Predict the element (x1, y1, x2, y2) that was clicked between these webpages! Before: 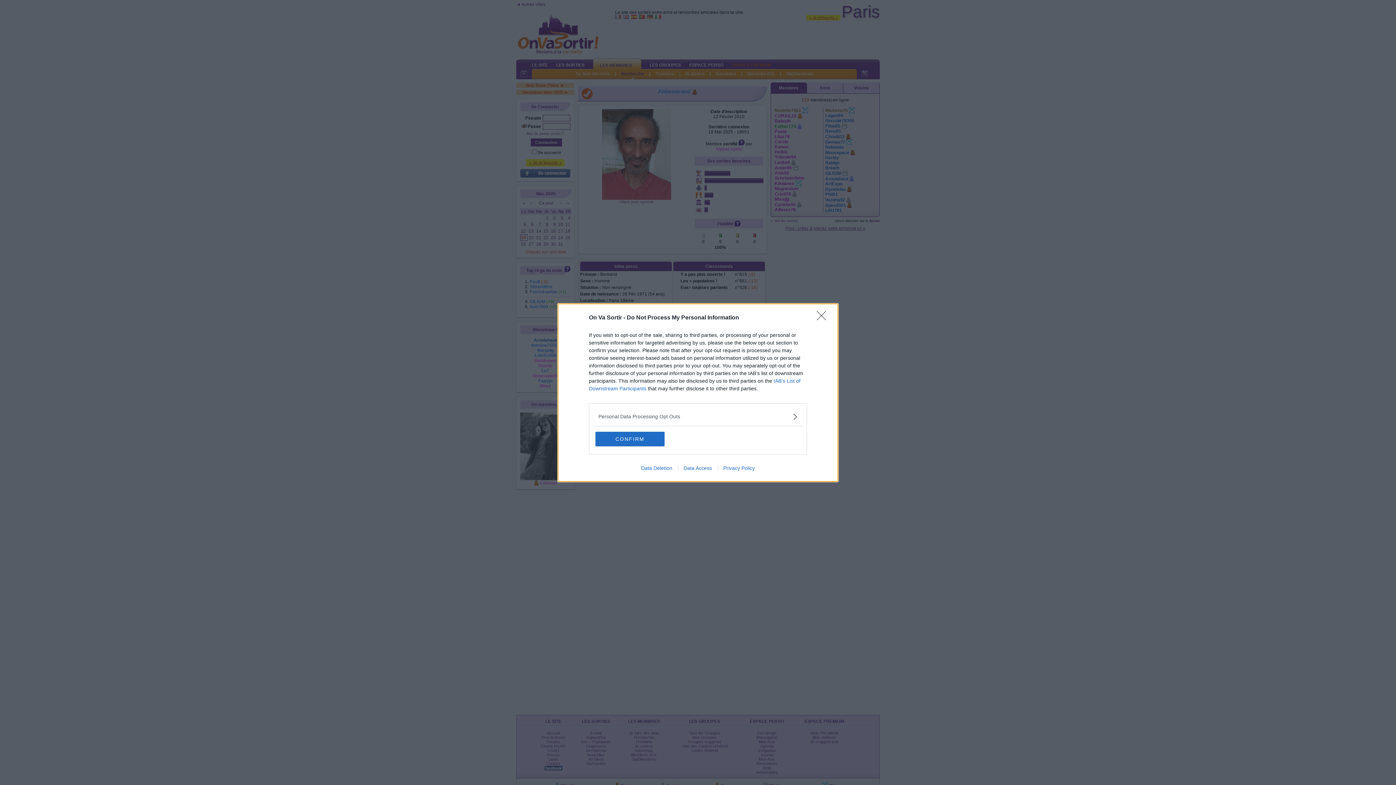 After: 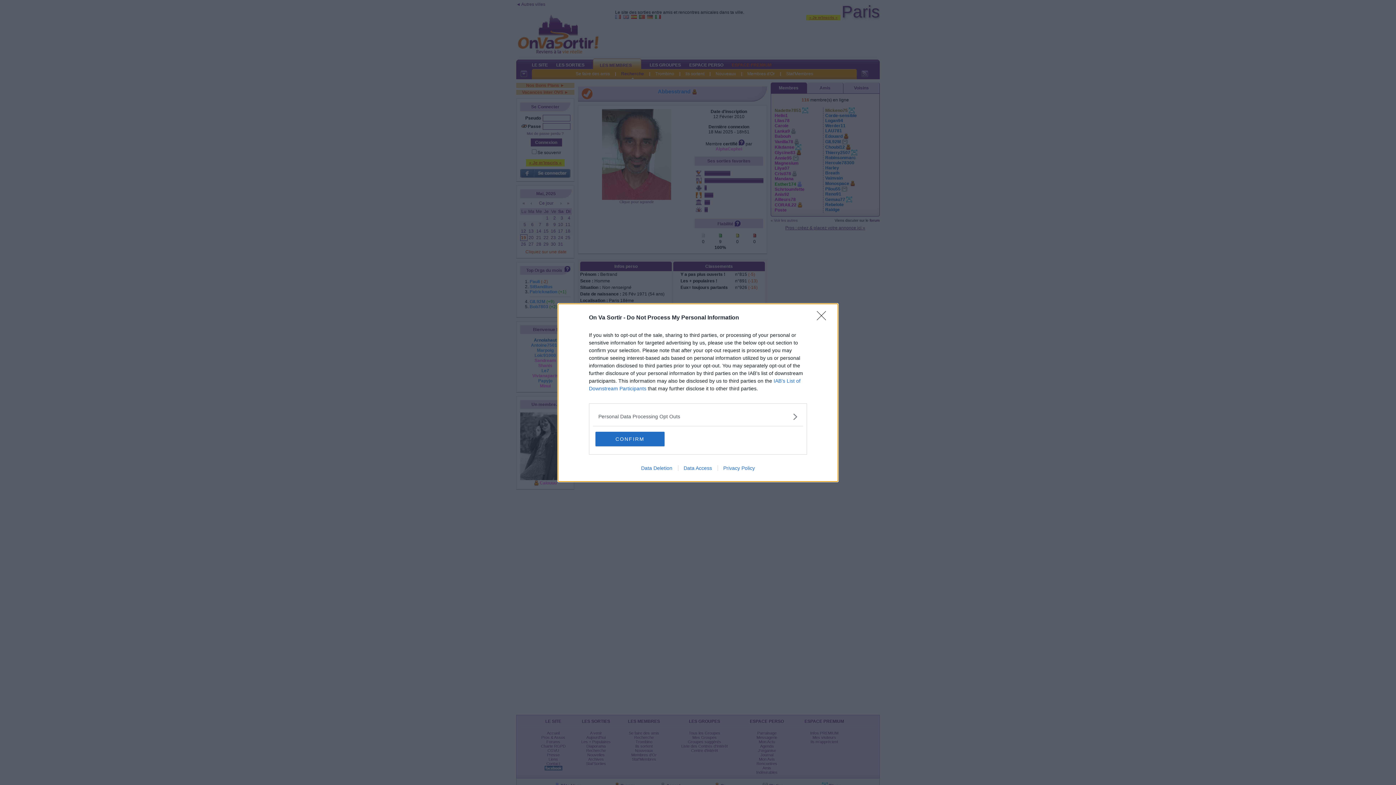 Action: bbox: (717, 465, 760, 471) label: Privacy Policy